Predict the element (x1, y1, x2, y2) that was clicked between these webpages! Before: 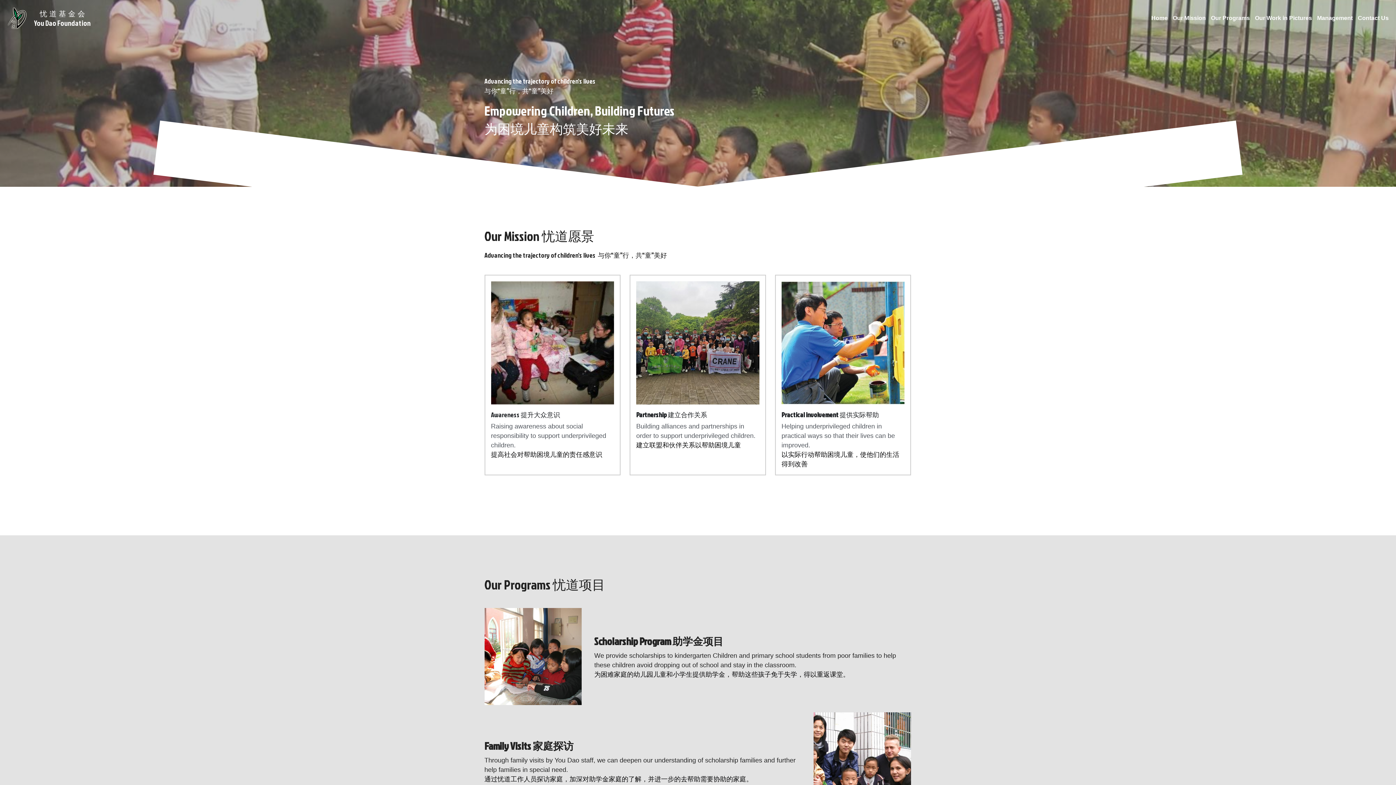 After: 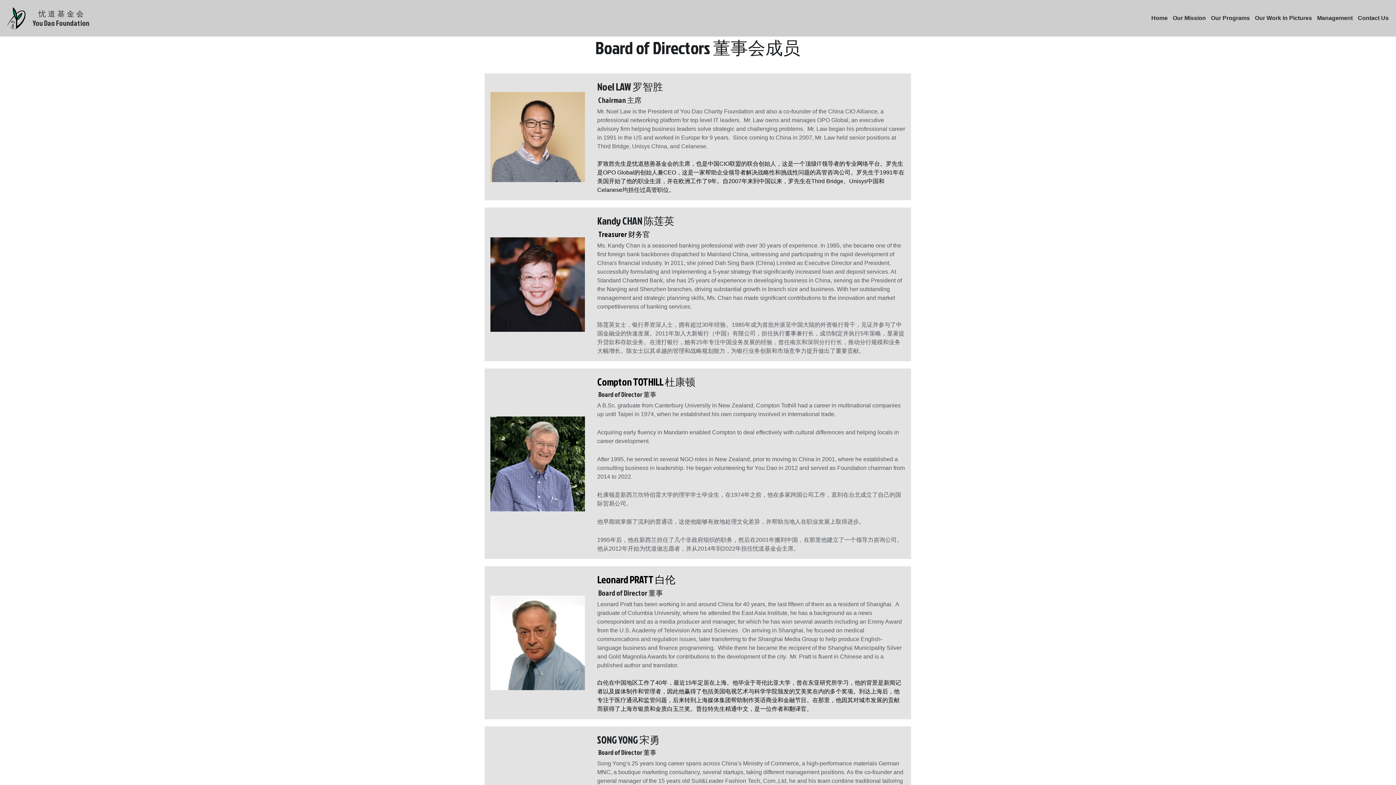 Action: label: Management bbox: (1317, 14, 1353, 21)